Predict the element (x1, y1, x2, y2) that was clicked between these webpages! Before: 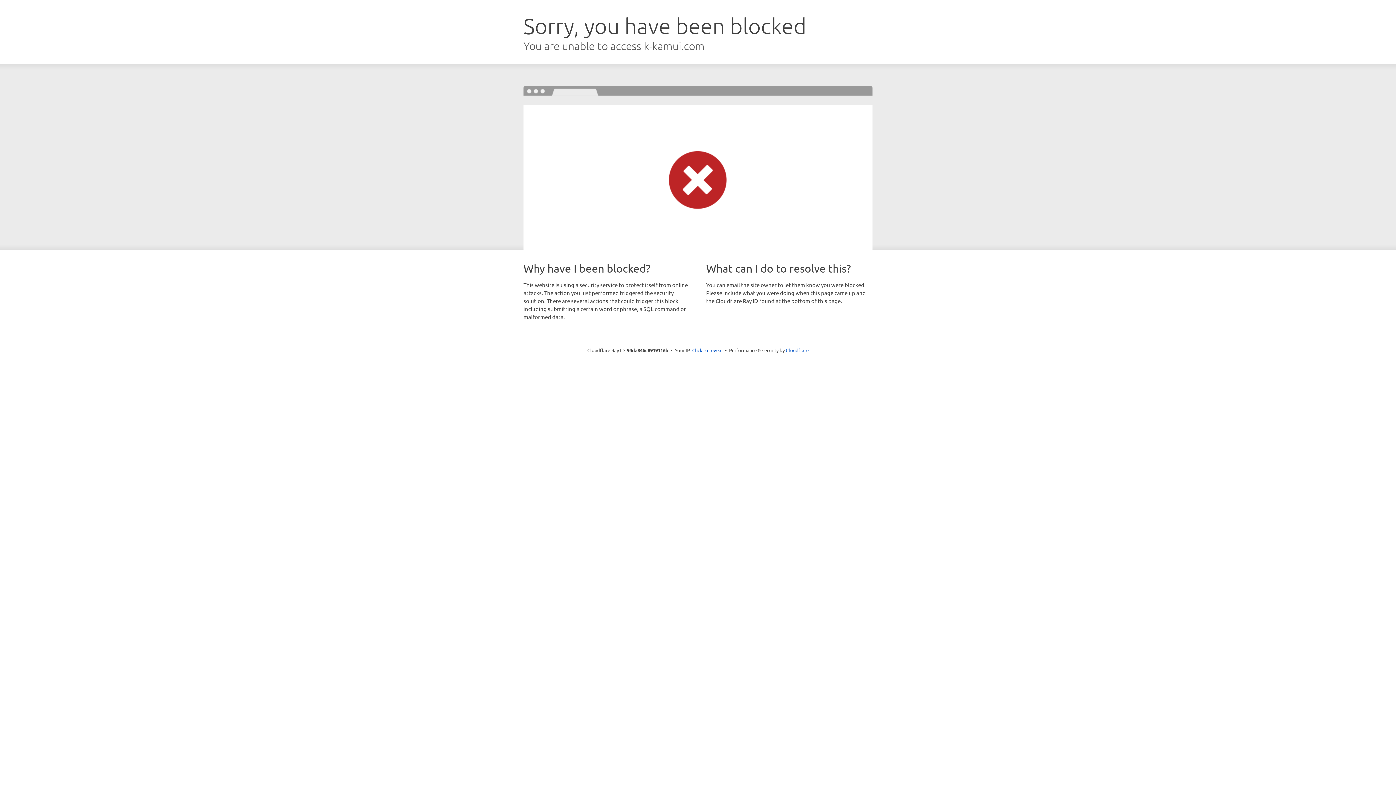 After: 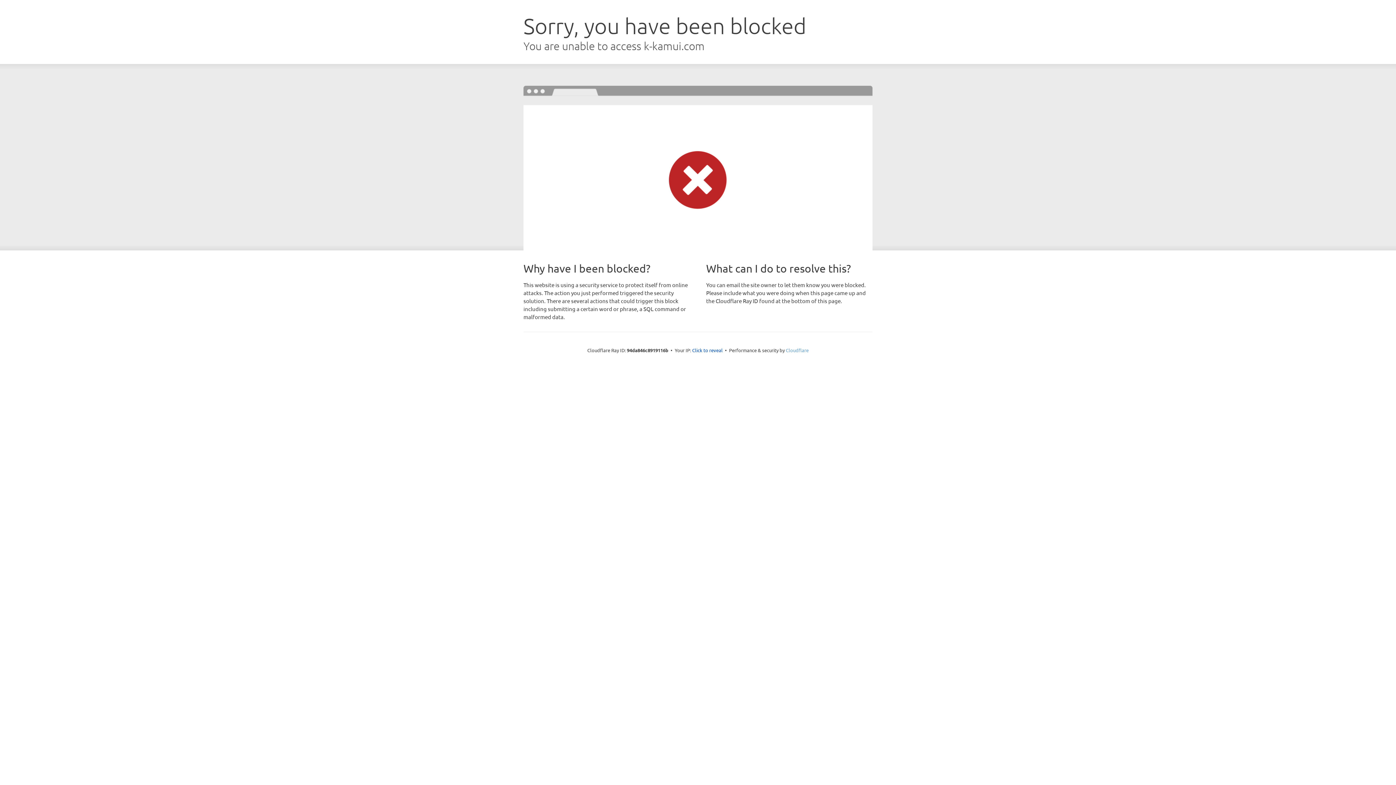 Action: bbox: (786, 347, 808, 353) label: Cloudflare